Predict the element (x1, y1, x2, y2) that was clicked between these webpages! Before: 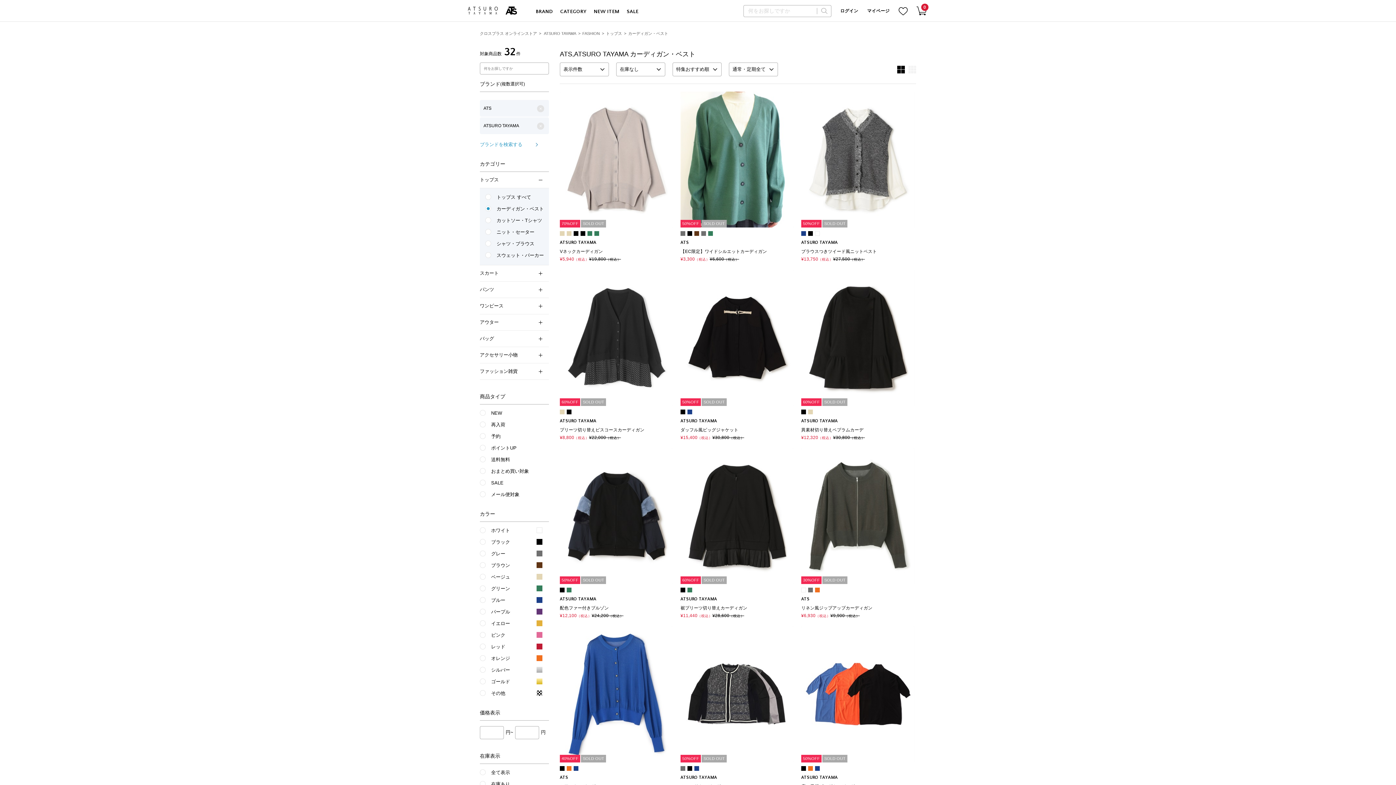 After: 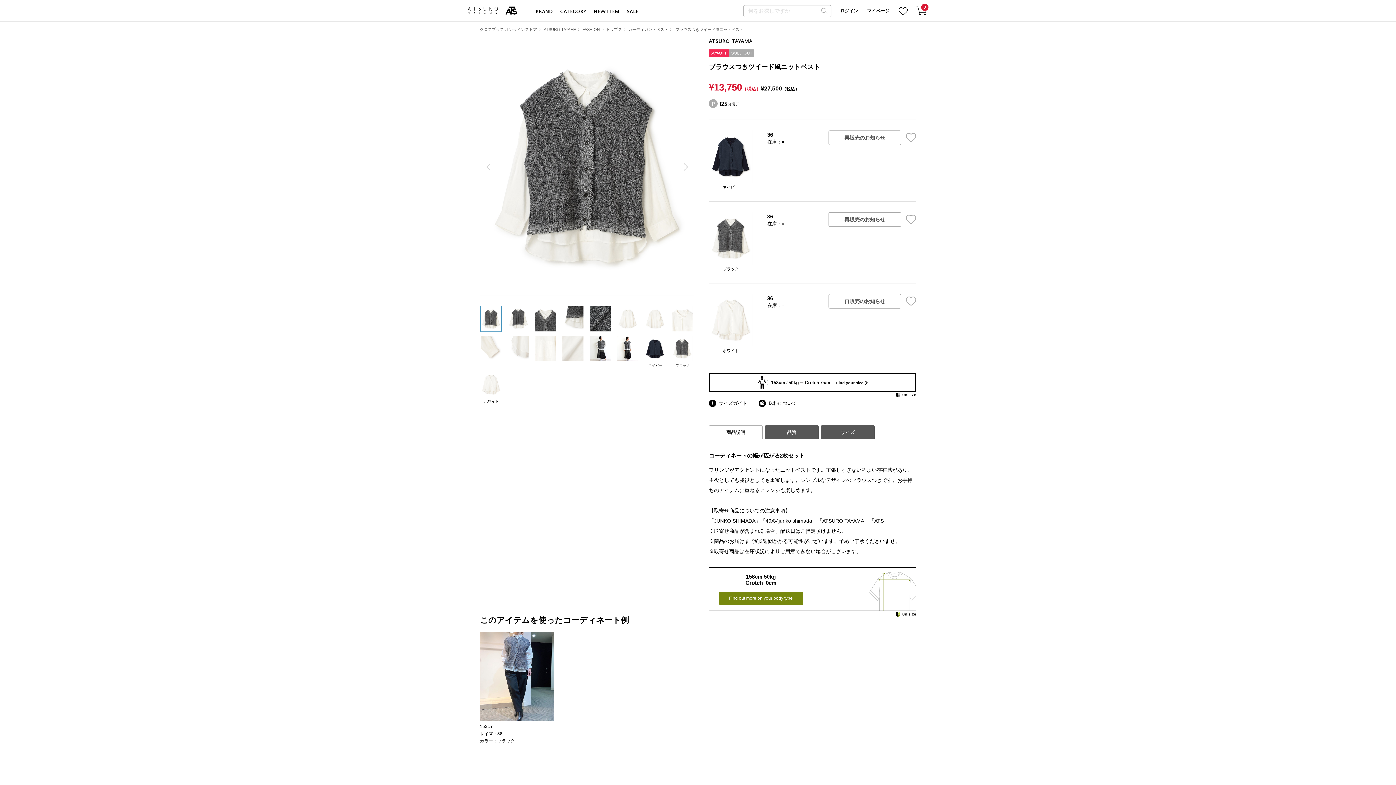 Action: bbox: (801, 223, 914, 227)